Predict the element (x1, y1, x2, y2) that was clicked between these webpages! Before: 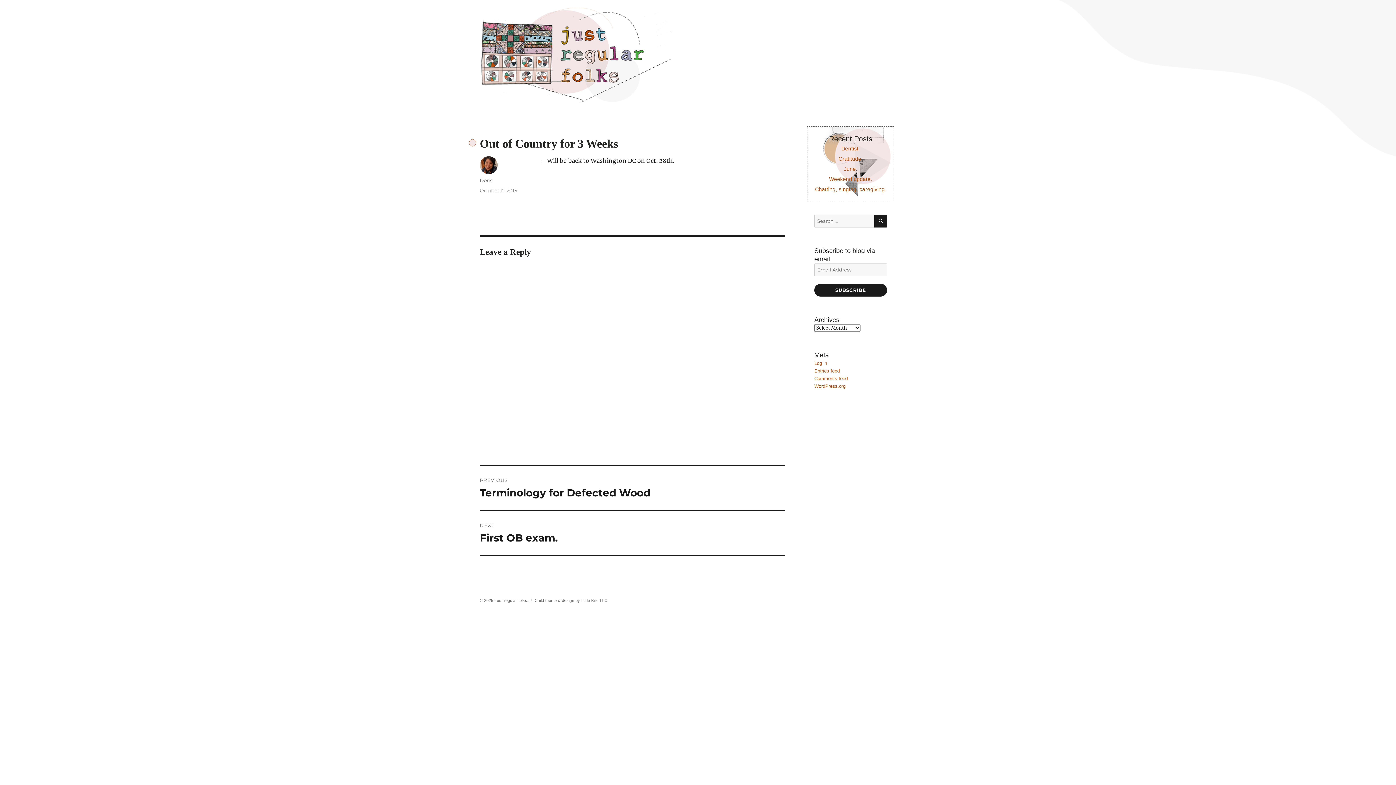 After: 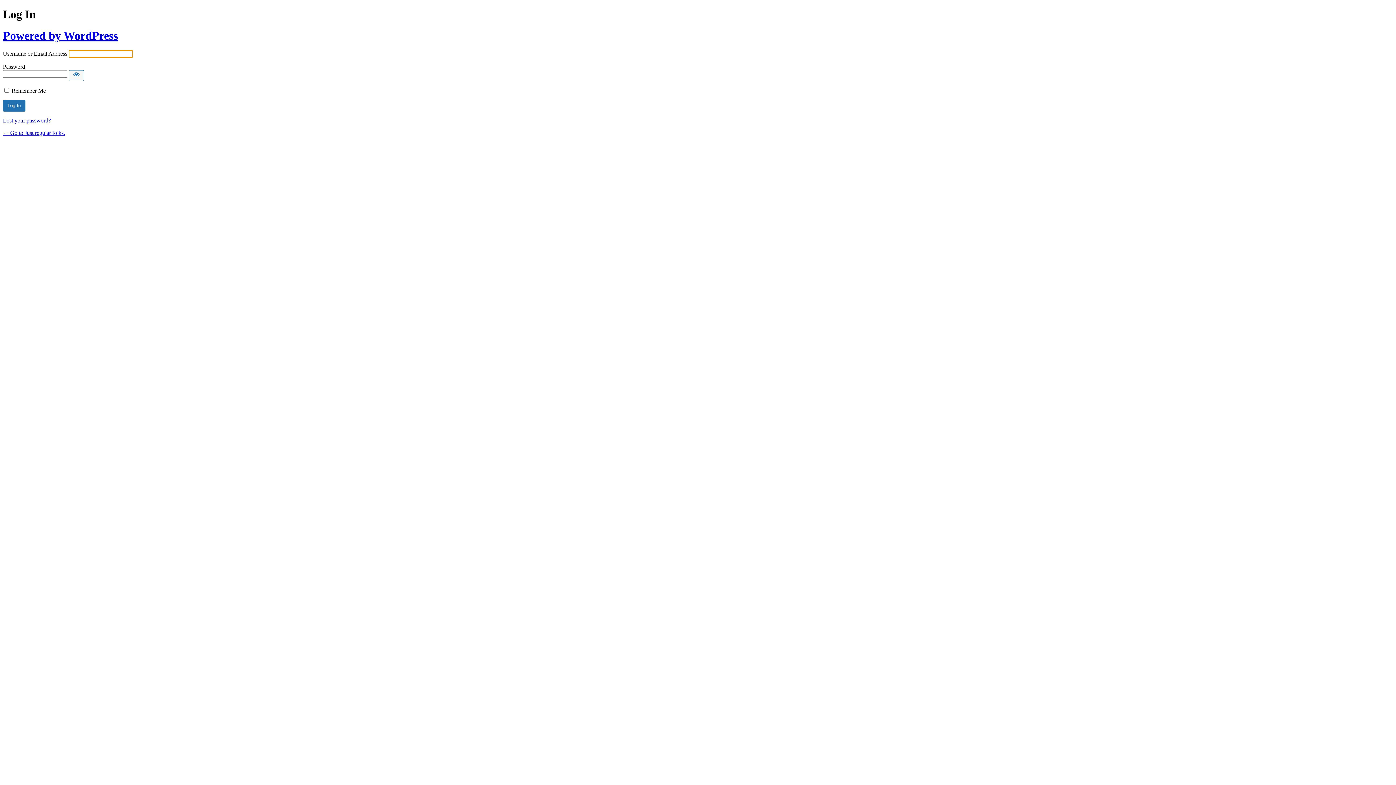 Action: bbox: (814, 360, 827, 366) label: Log in